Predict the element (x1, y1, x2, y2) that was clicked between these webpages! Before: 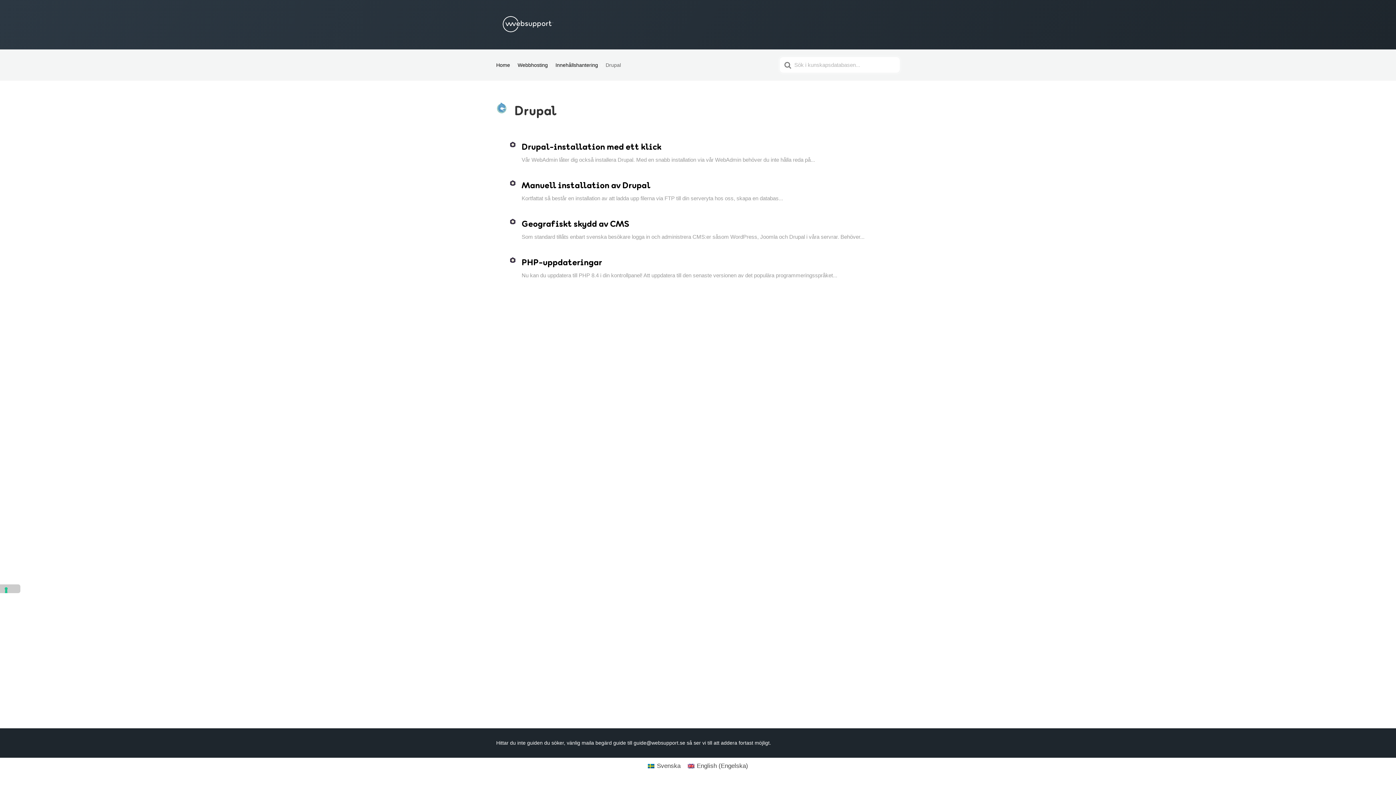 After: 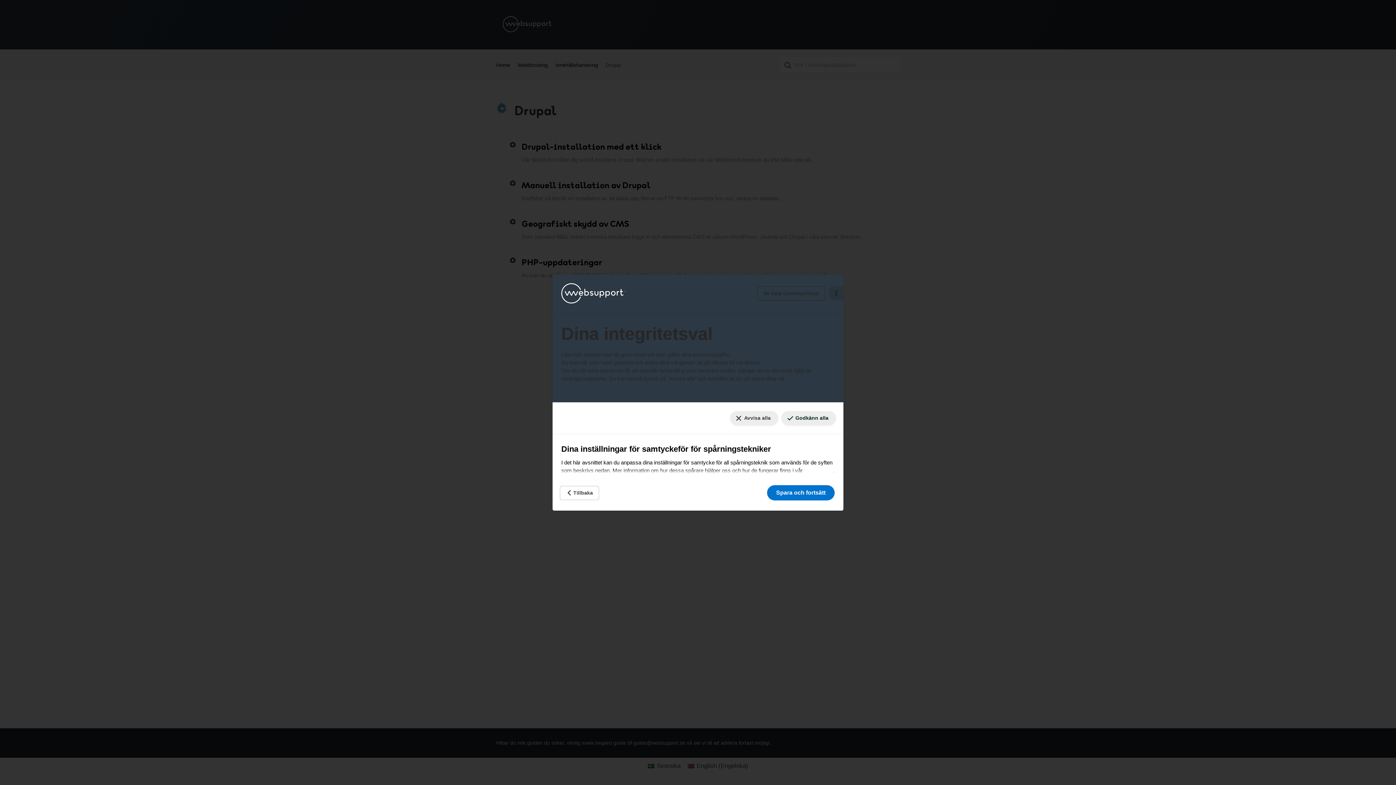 Action: bbox: (0, 584, 20, 593) label: Dina inställningar för samtyckeför för spårningstekniker